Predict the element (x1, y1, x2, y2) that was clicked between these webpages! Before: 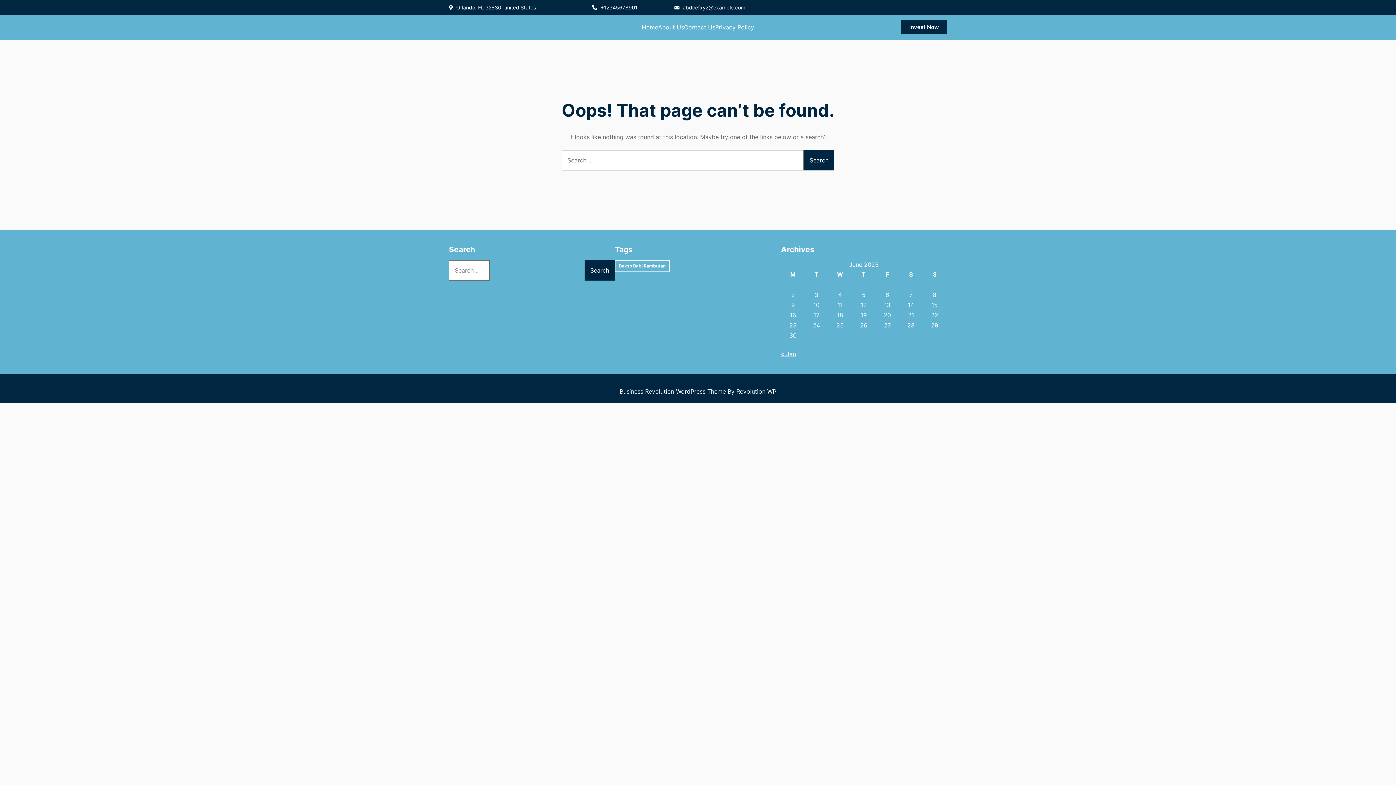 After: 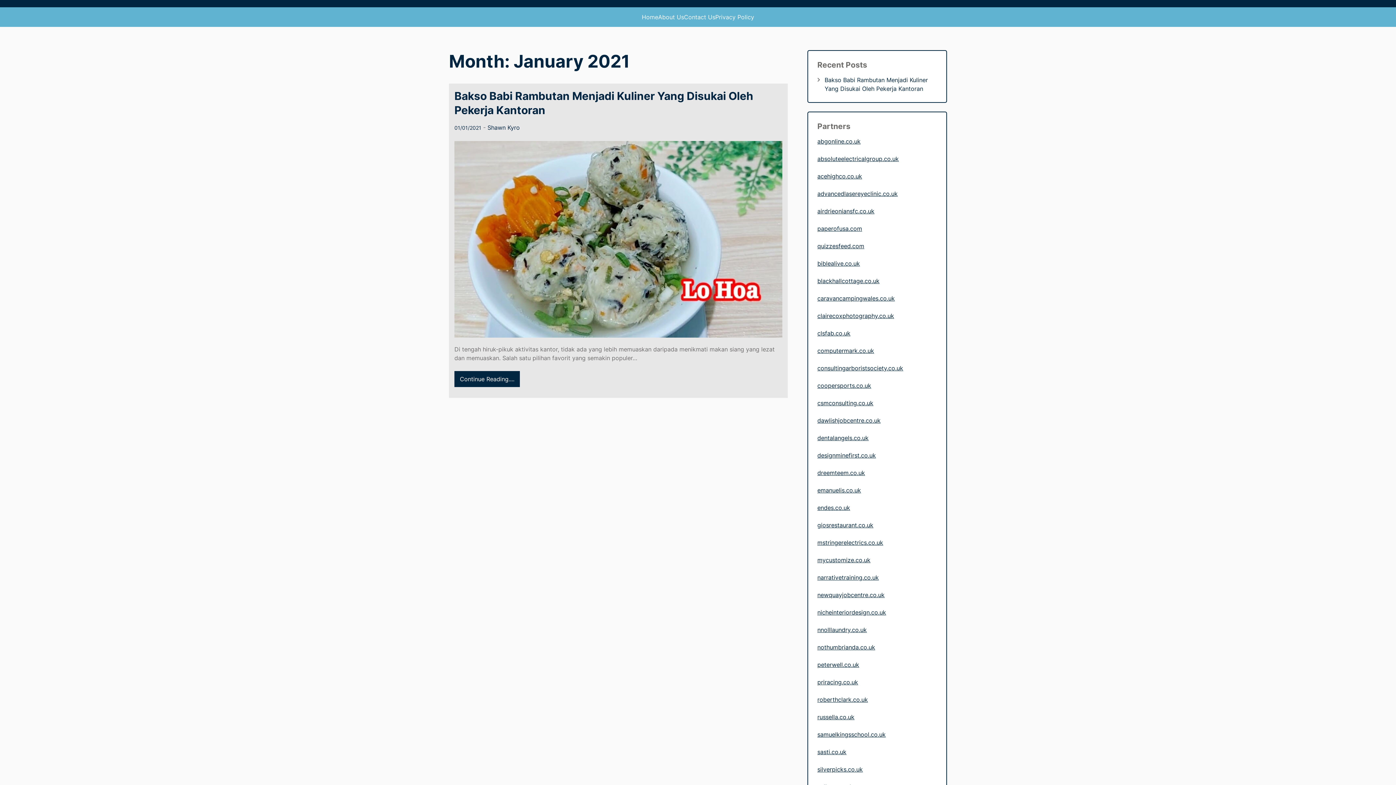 Action: bbox: (781, 350, 796, 357) label: « Jan